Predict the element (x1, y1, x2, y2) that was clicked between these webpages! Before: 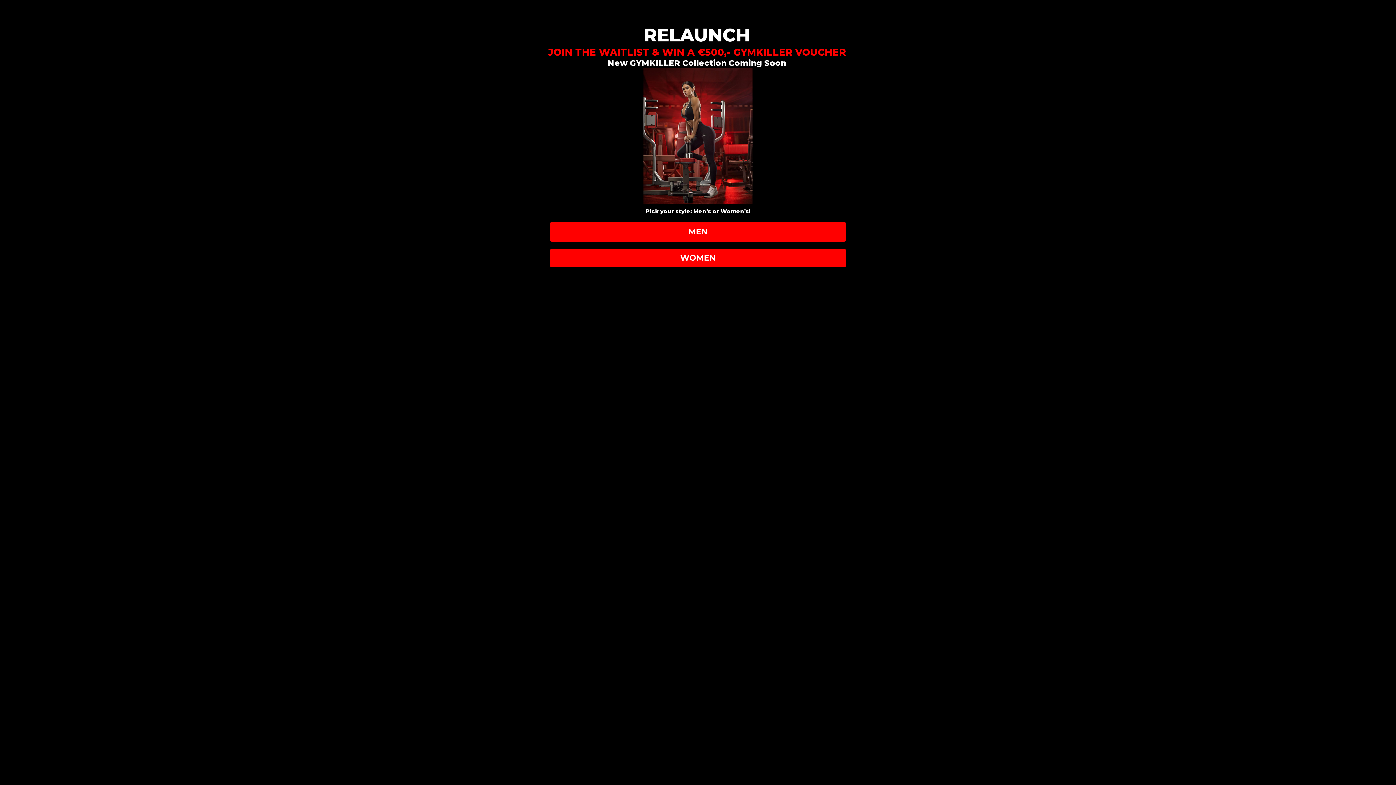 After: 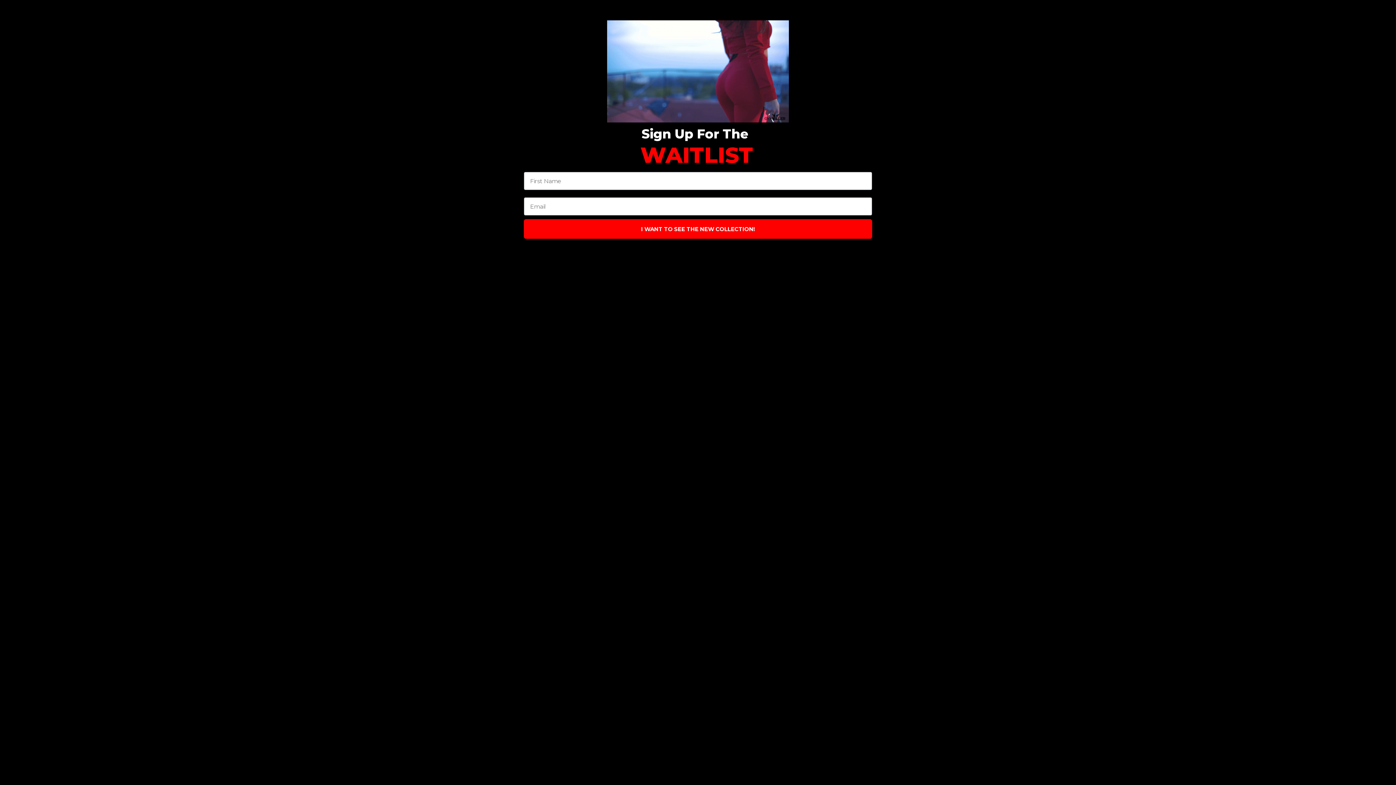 Action: label: MEN bbox: (549, 222, 846, 241)